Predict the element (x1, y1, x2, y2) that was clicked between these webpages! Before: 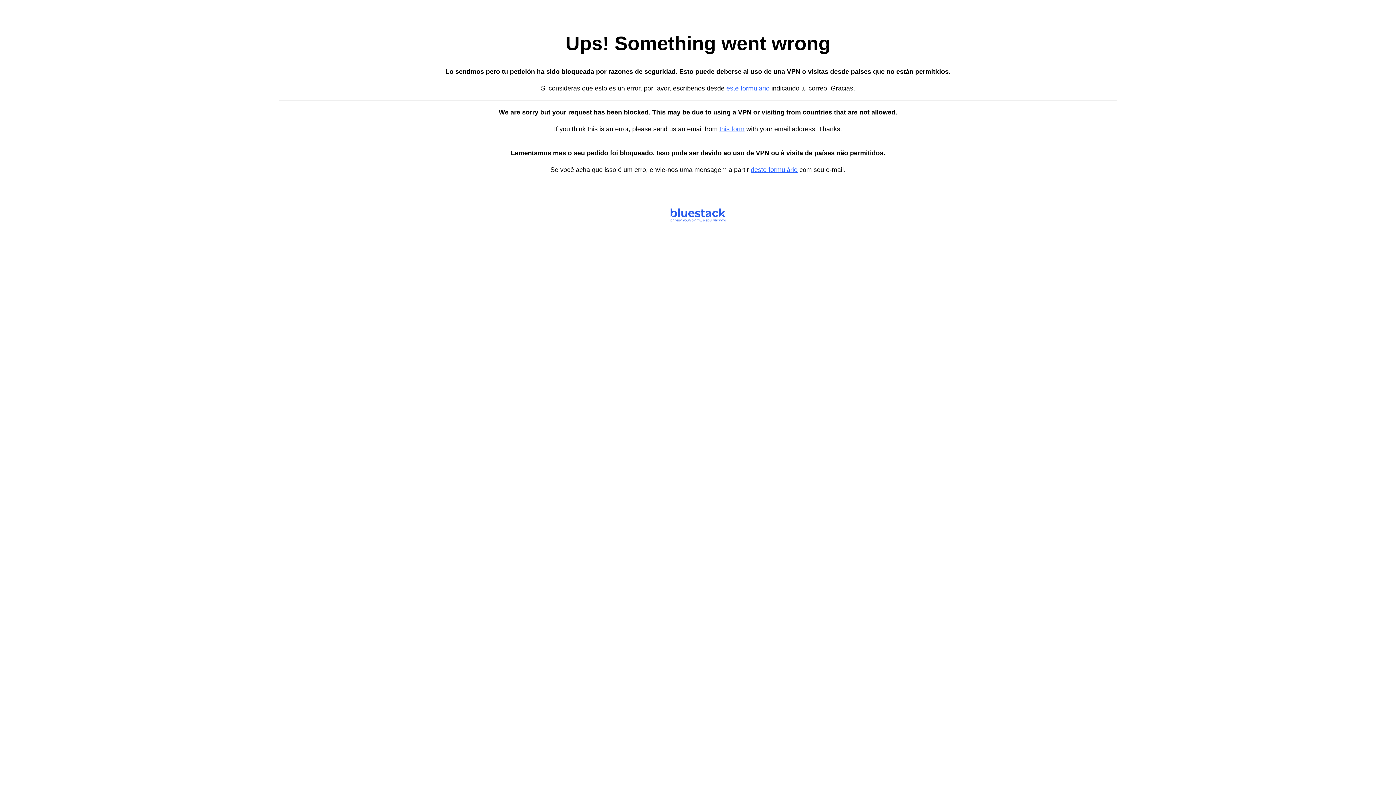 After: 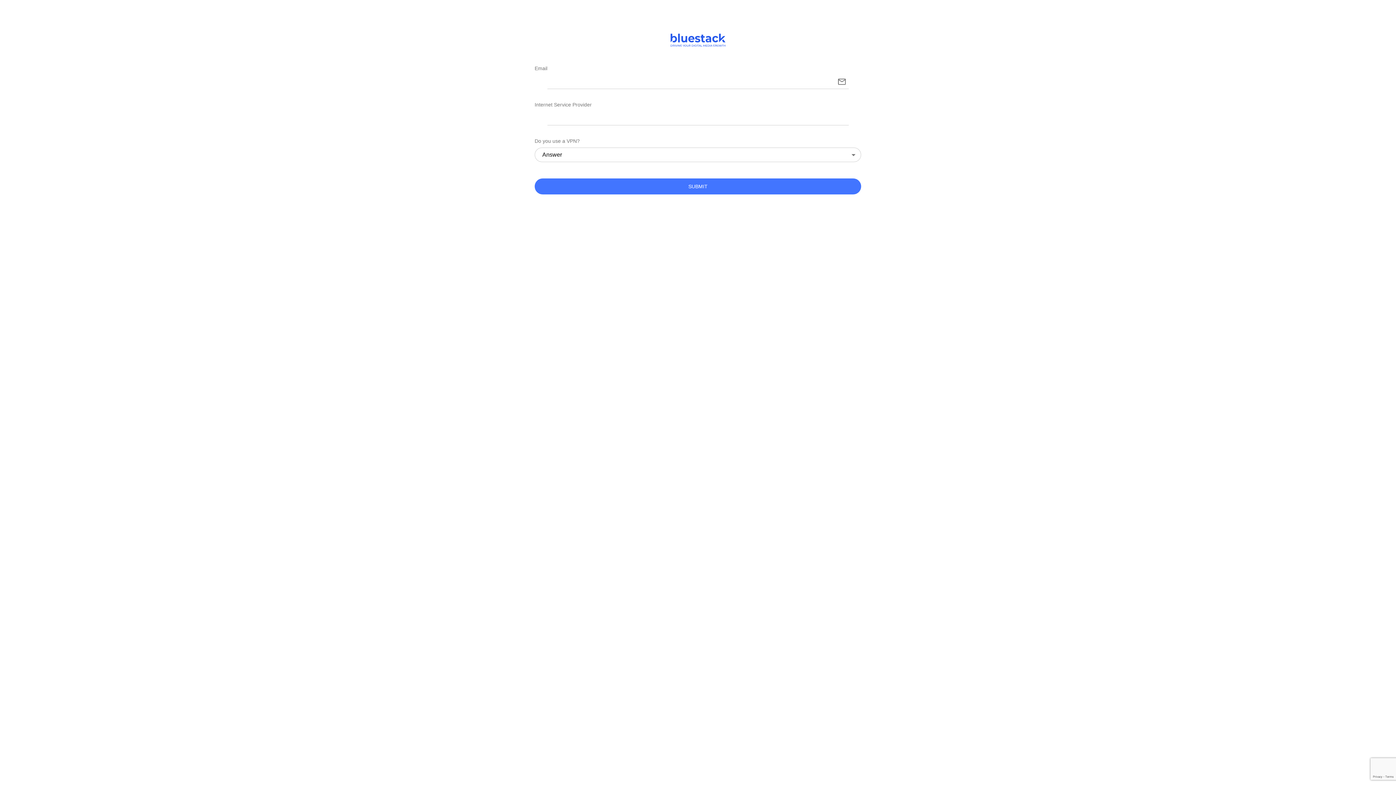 Action: label: this form bbox: (719, 125, 744, 132)